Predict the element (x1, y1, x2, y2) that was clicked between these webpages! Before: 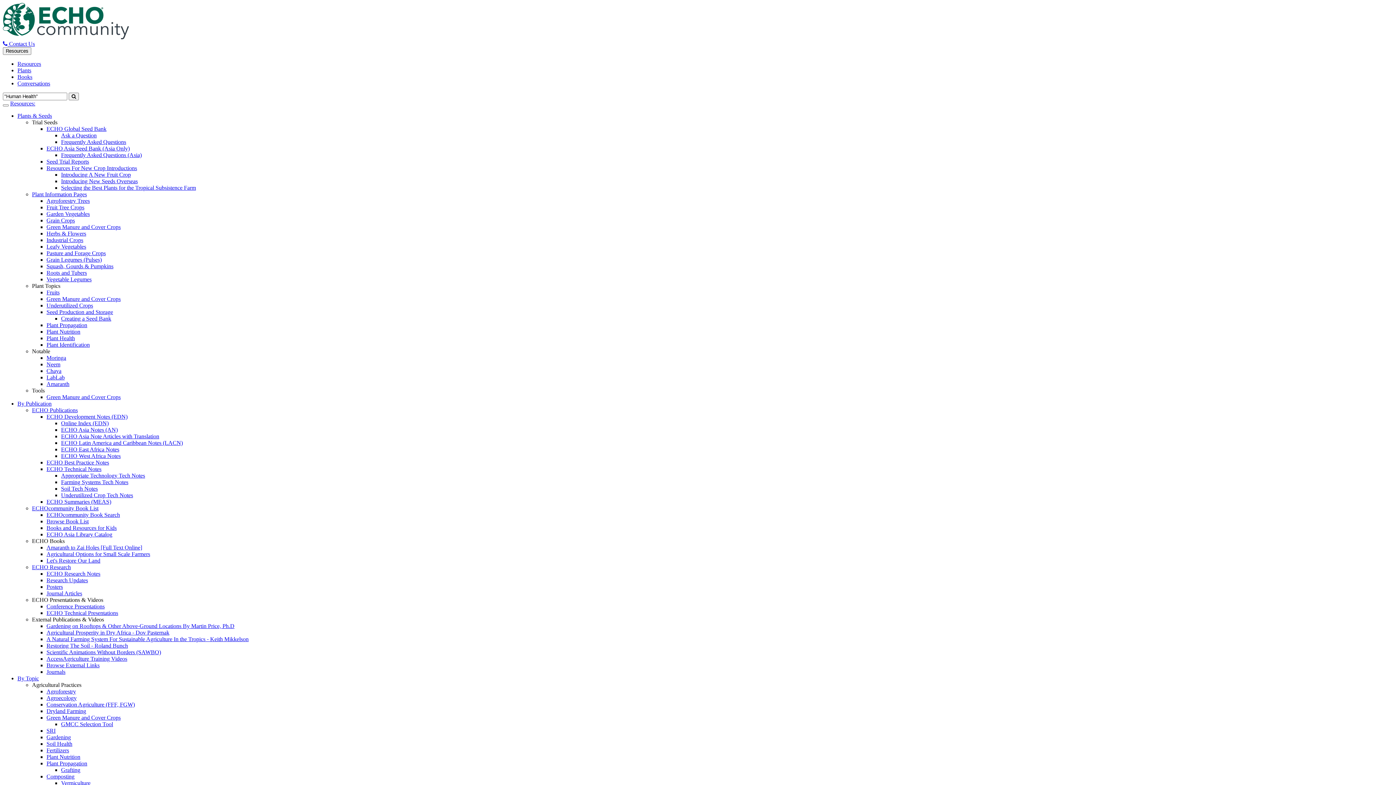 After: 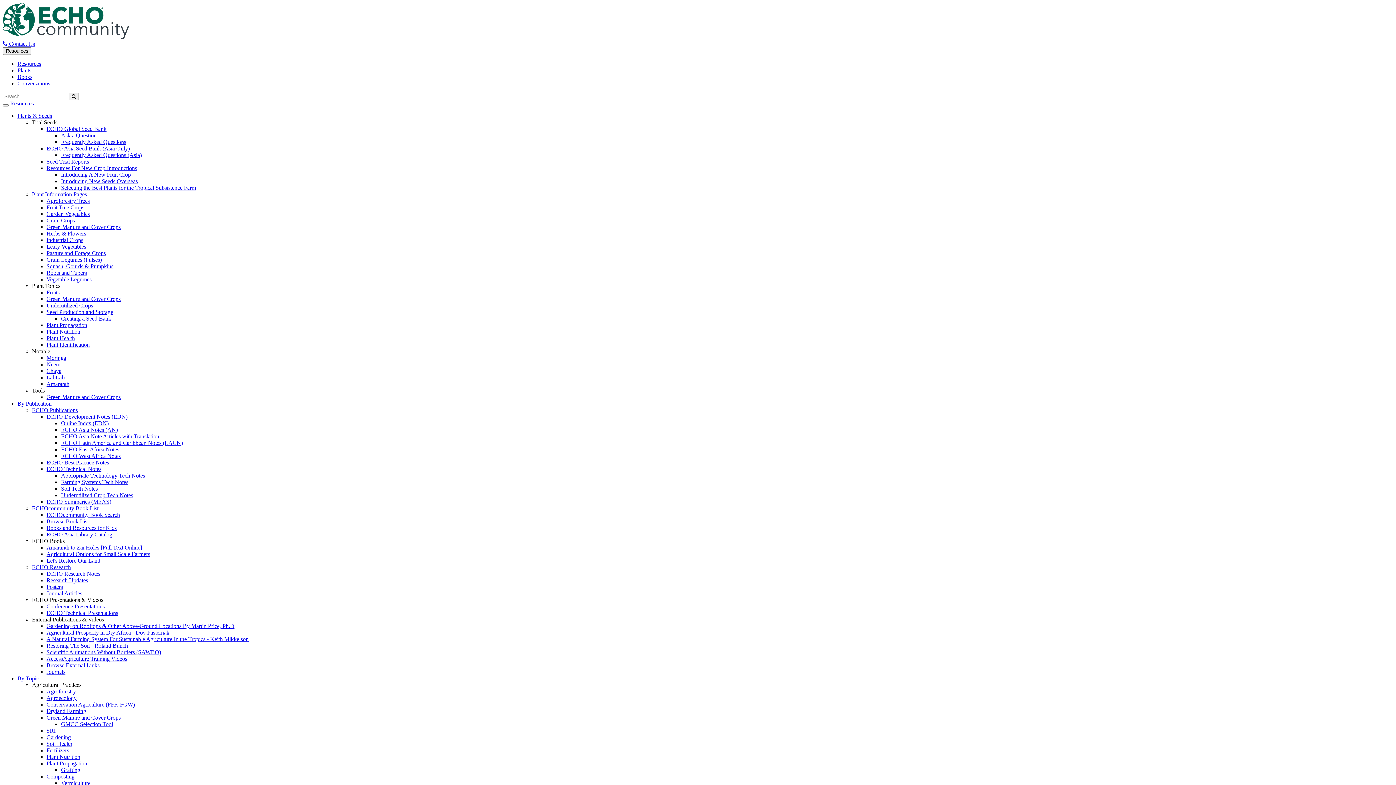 Action: bbox: (46, 688, 76, 694) label: Agroforestry